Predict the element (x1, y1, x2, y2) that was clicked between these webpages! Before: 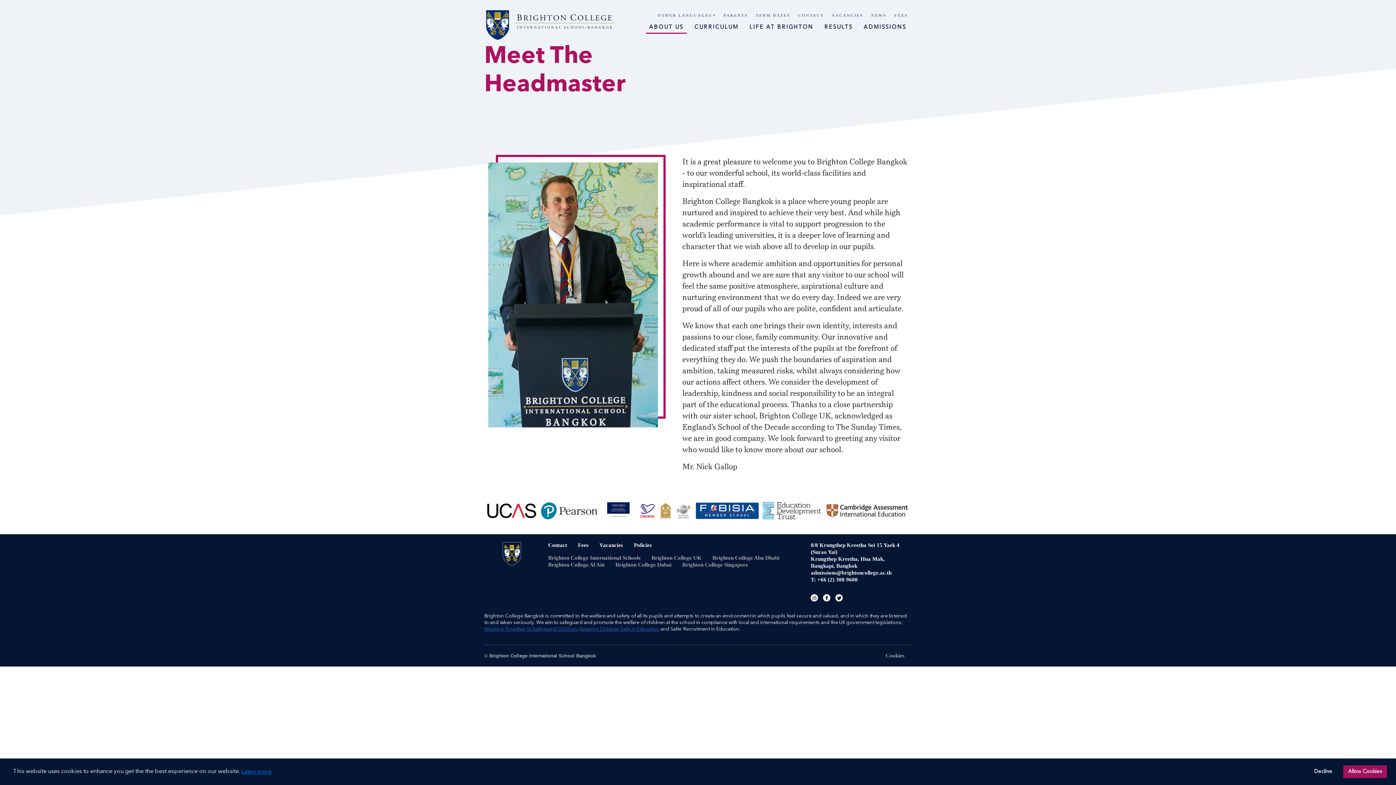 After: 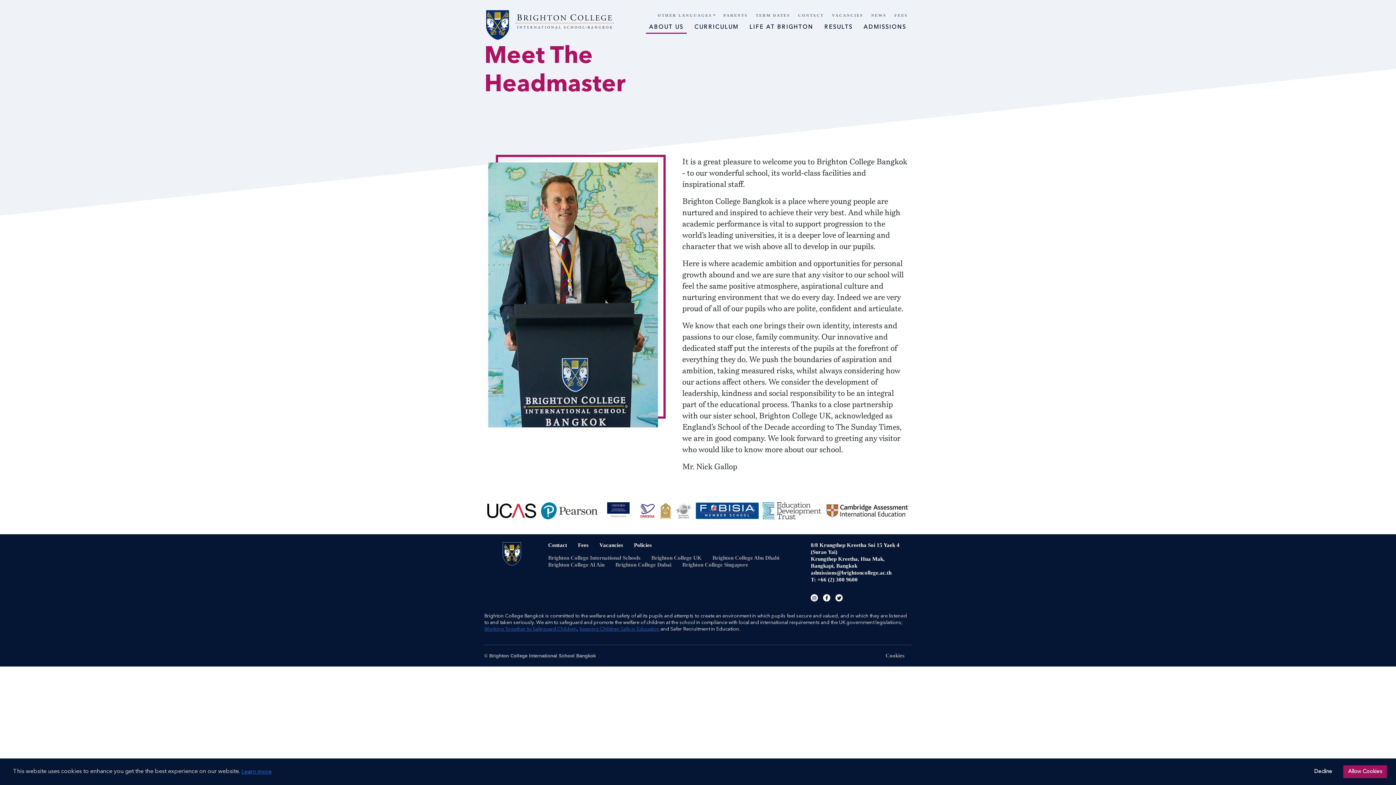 Action: label: Brighton College Dubai bbox: (610, 561, 677, 568)